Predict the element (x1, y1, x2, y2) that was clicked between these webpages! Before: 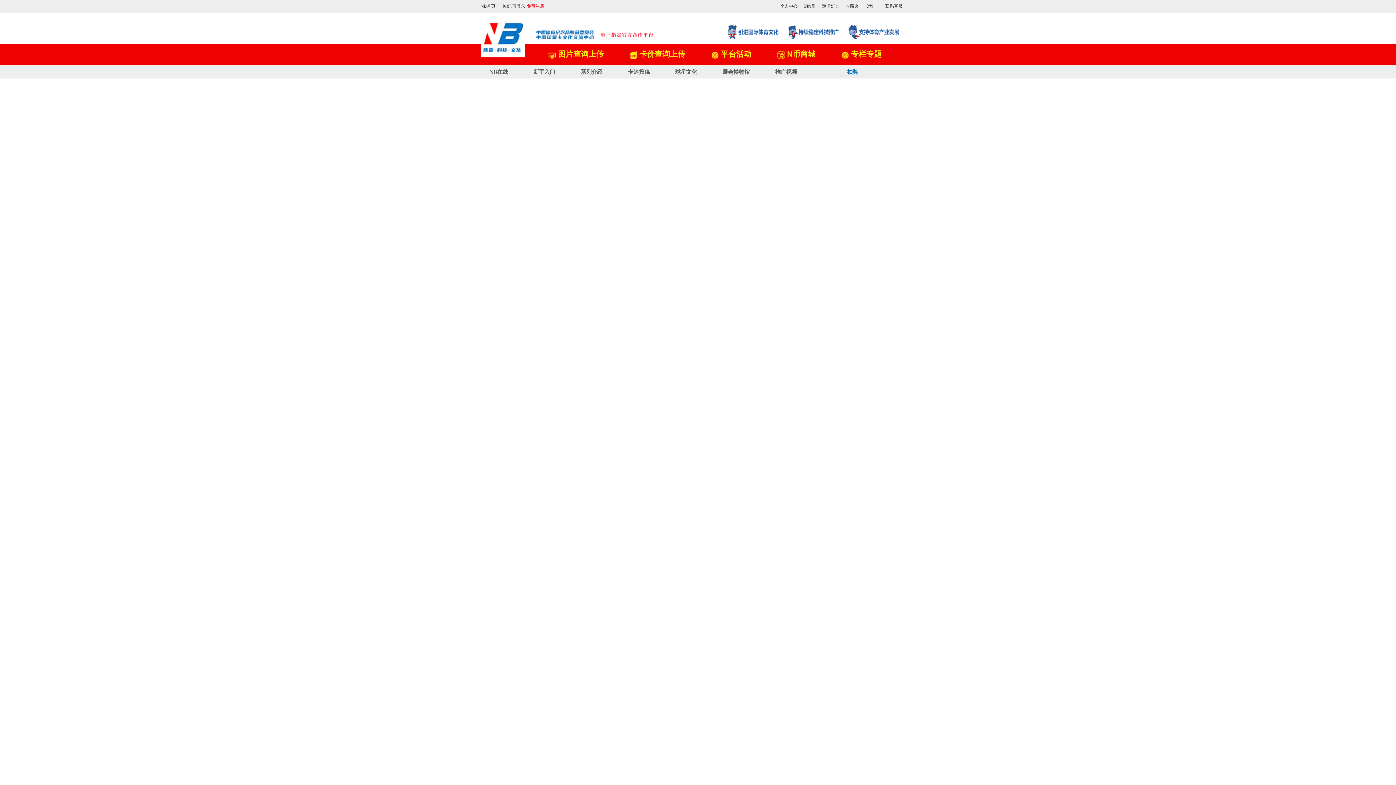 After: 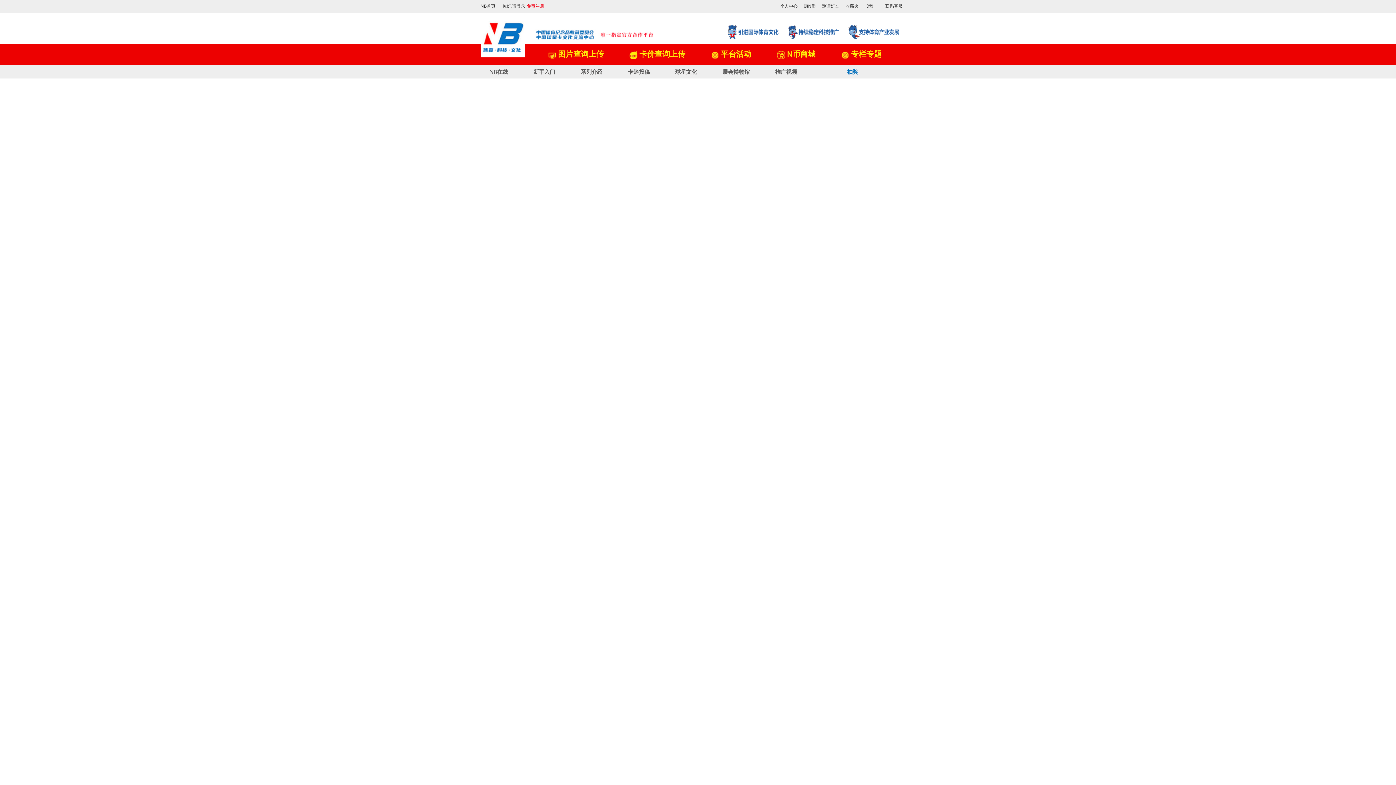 Action: bbox: (822, 66, 860, 78) label: 抽奖